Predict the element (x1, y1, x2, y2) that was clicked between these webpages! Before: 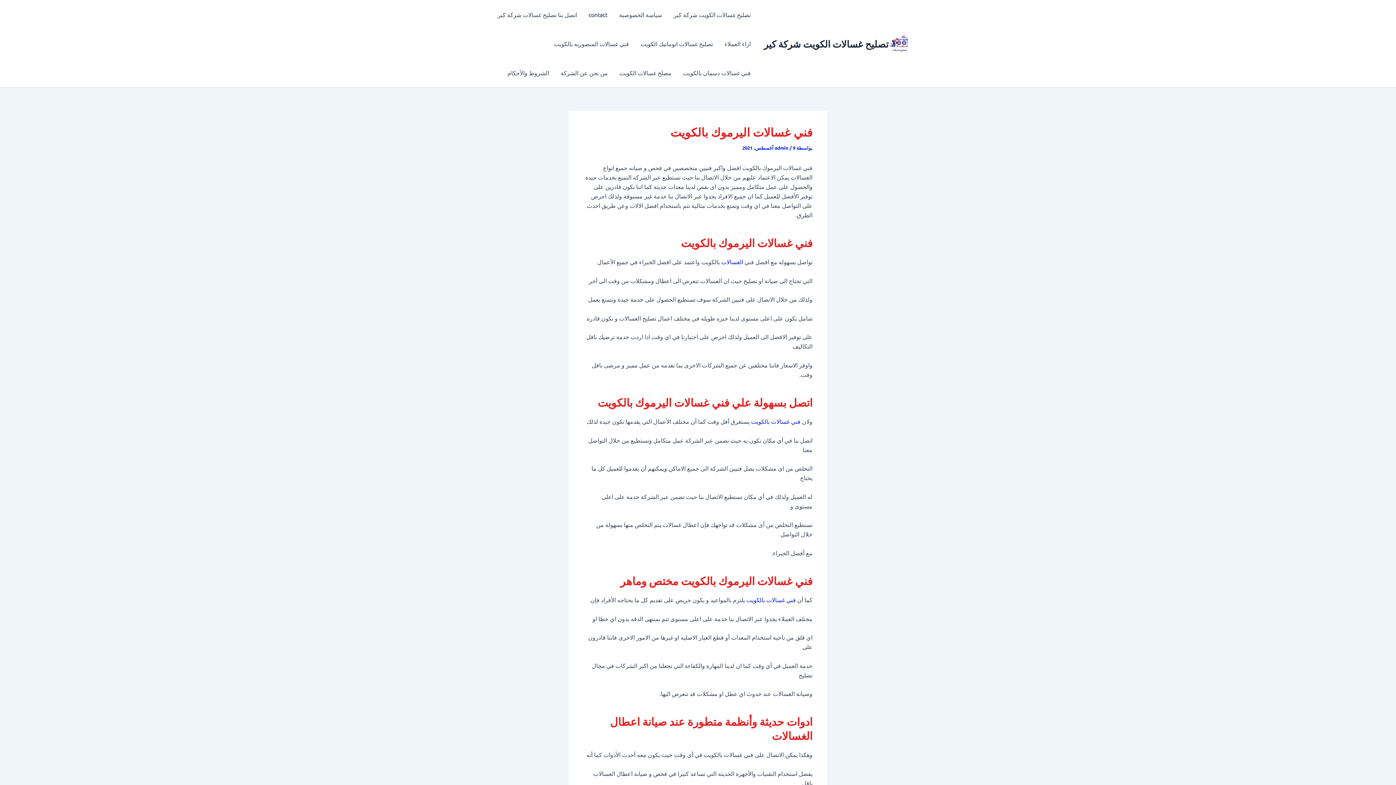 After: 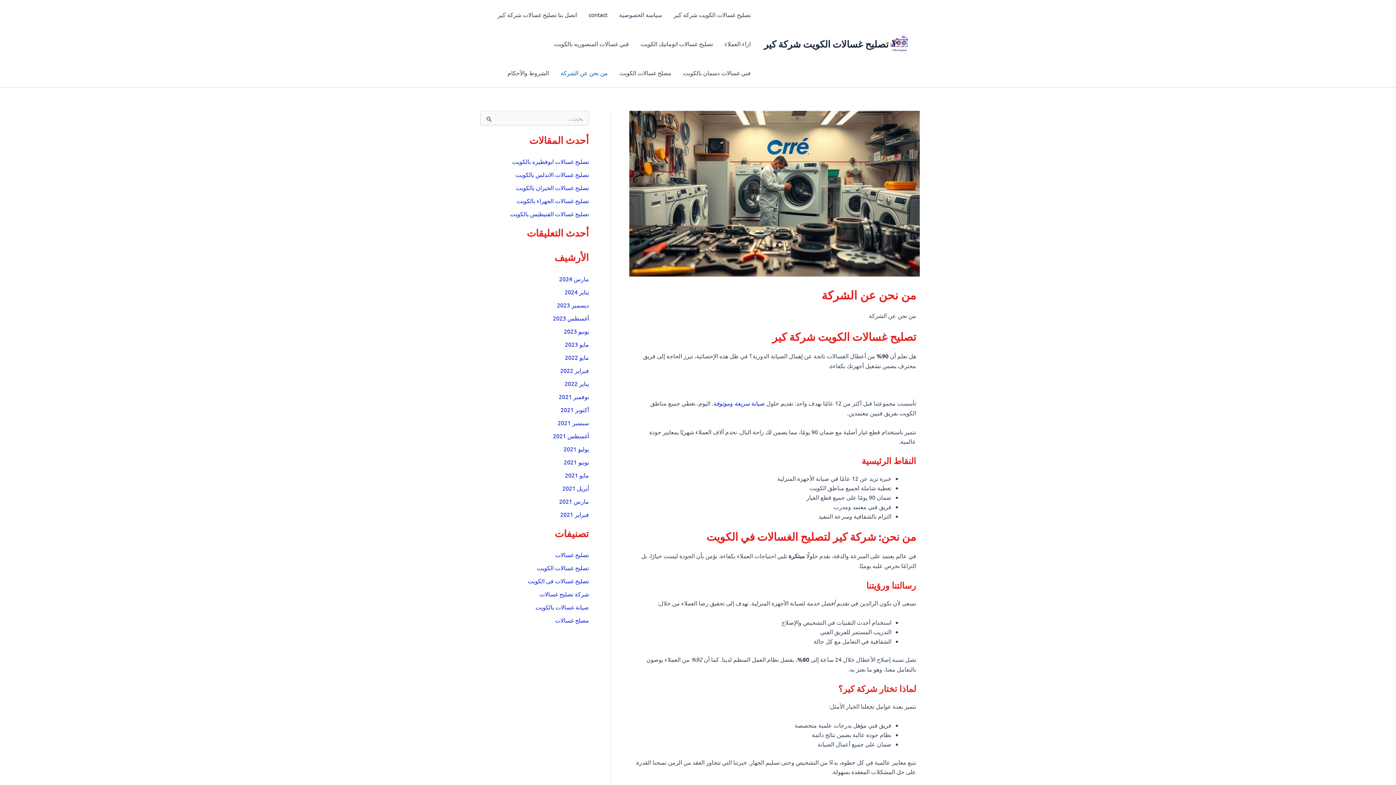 Action: label: من نحن عن الشركة bbox: (554, 58, 613, 87)